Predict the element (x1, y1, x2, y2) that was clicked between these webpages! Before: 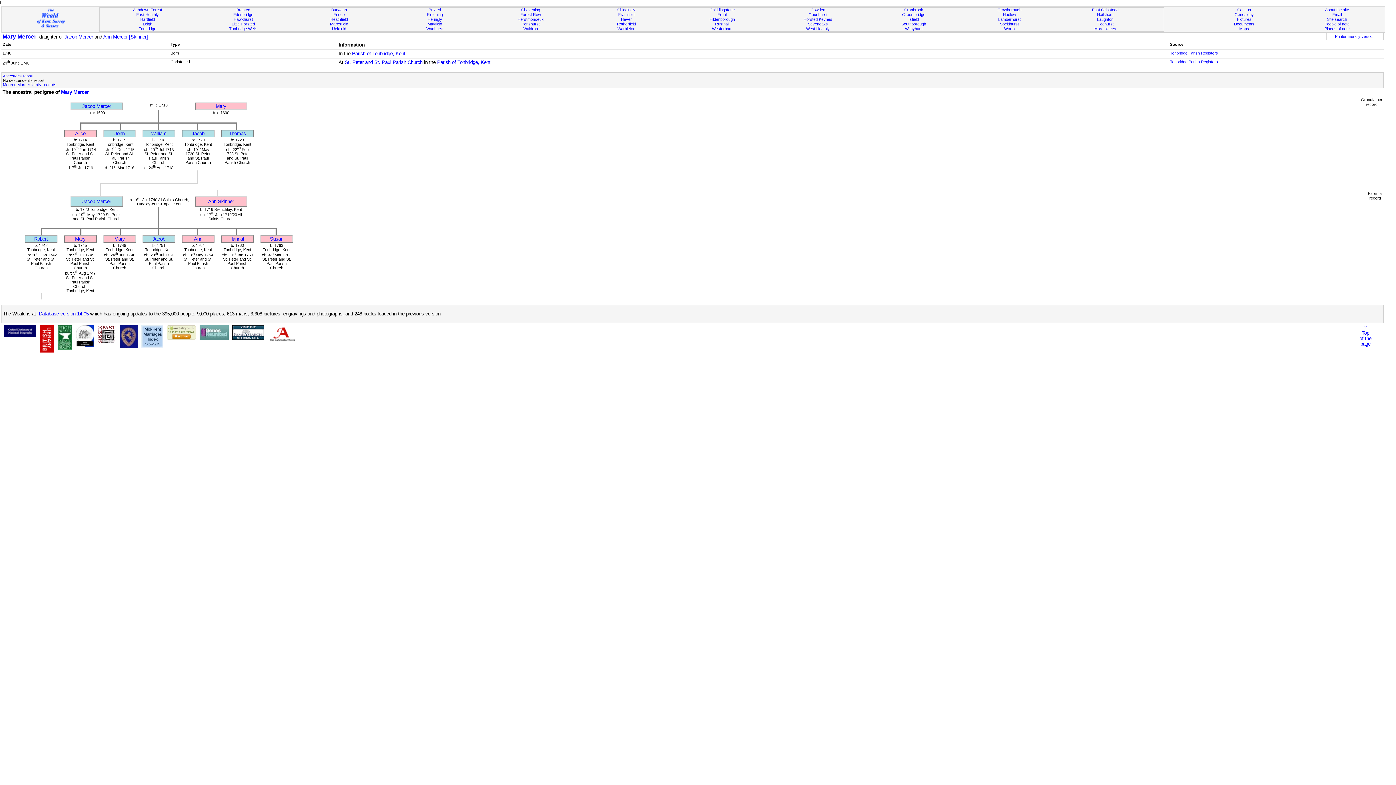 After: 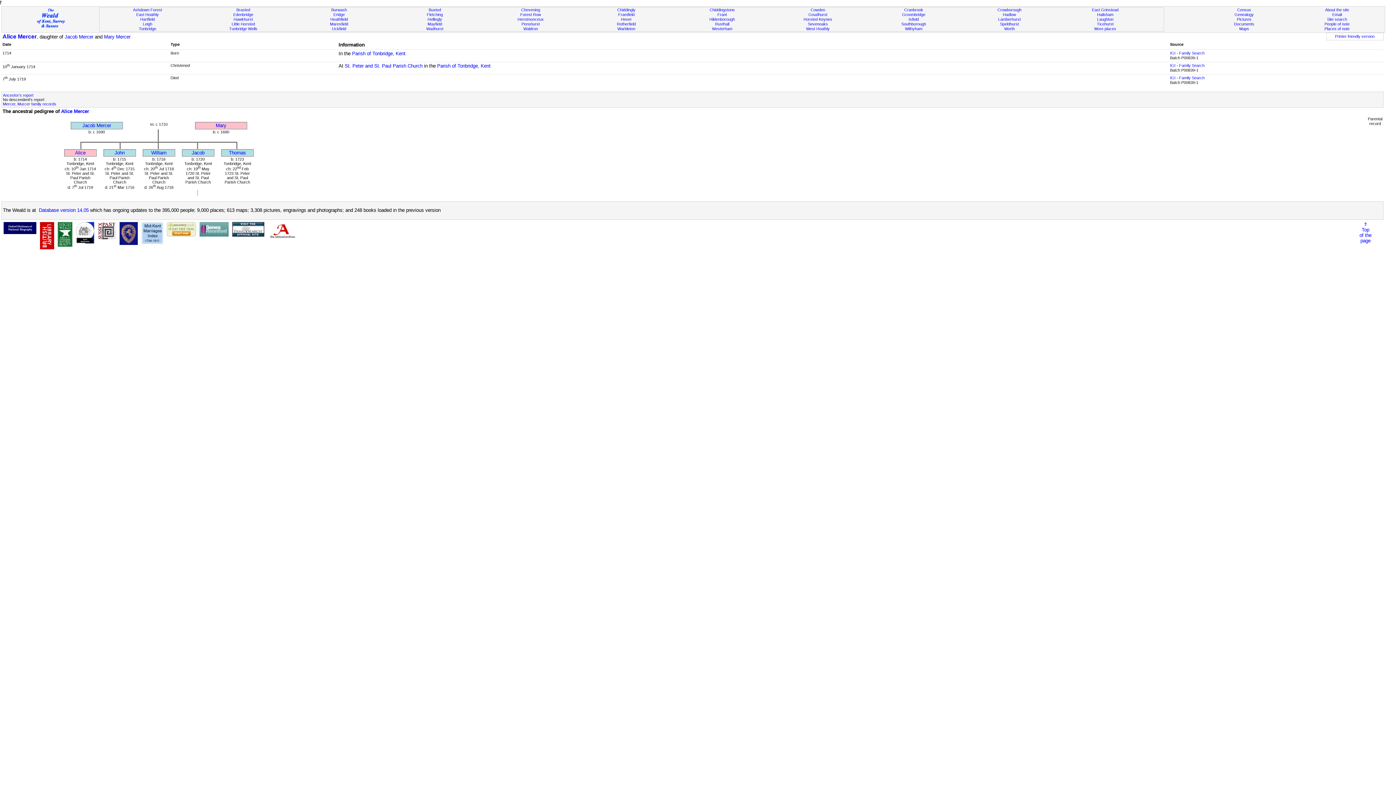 Action: bbox: (75, 130, 85, 136) label: Alice